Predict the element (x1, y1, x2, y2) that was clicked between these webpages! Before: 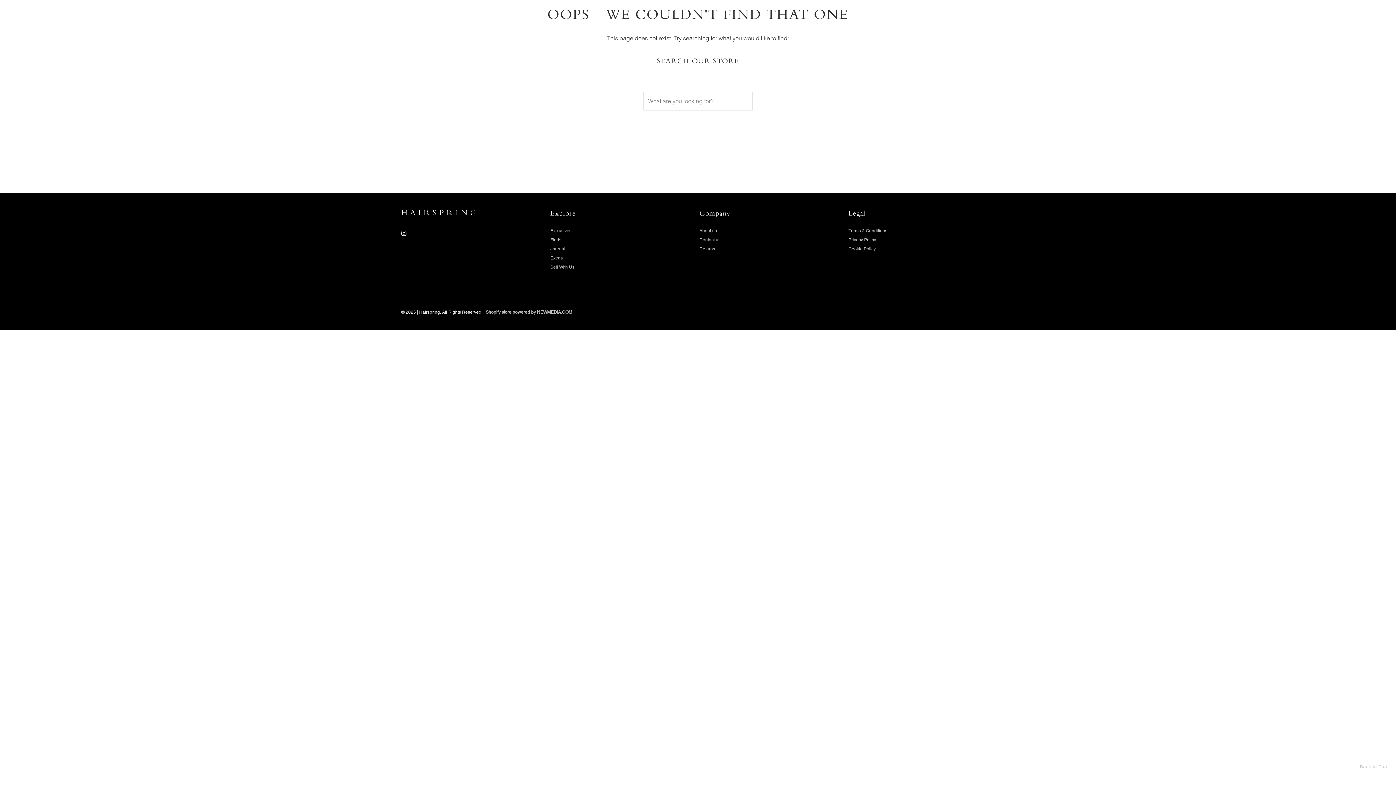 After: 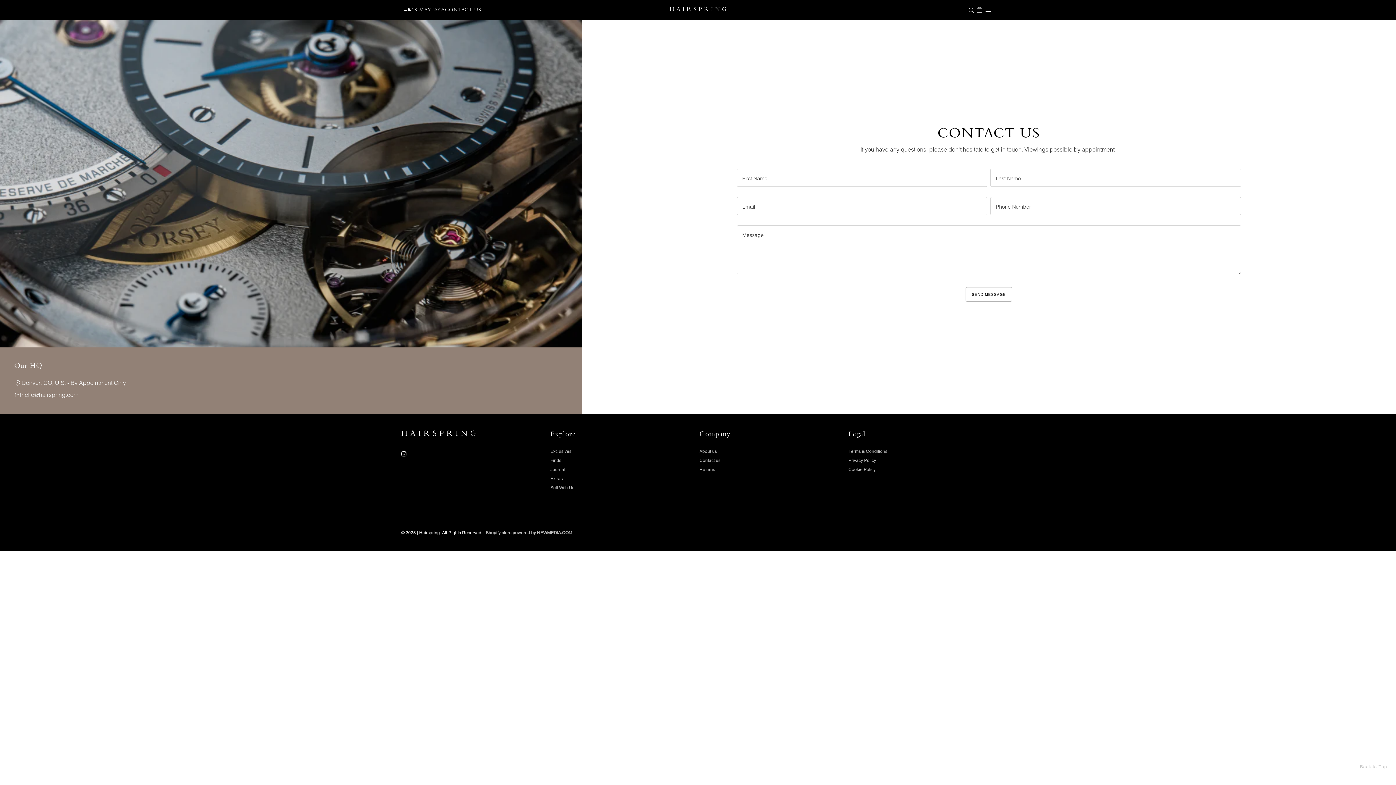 Action: label: Contact us bbox: (699, 237, 720, 242)